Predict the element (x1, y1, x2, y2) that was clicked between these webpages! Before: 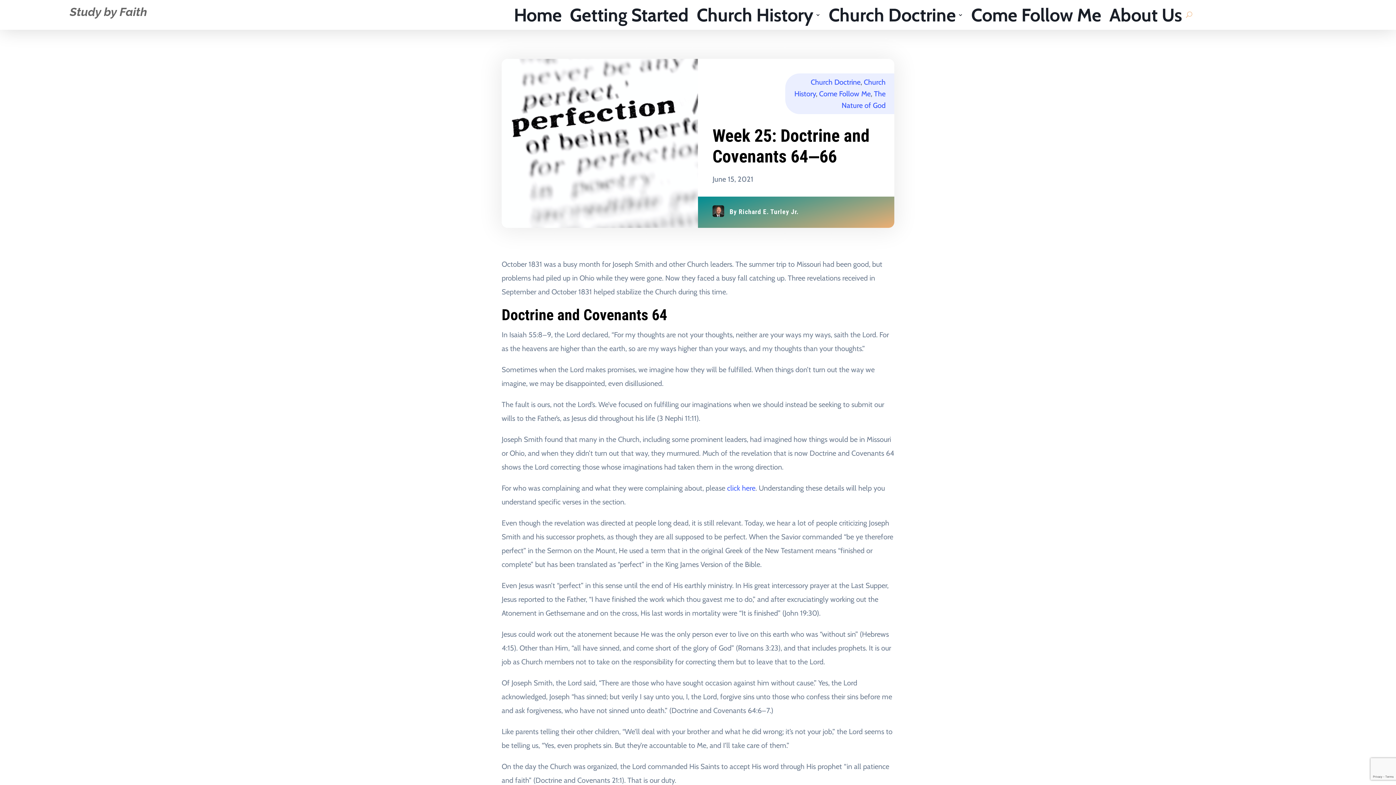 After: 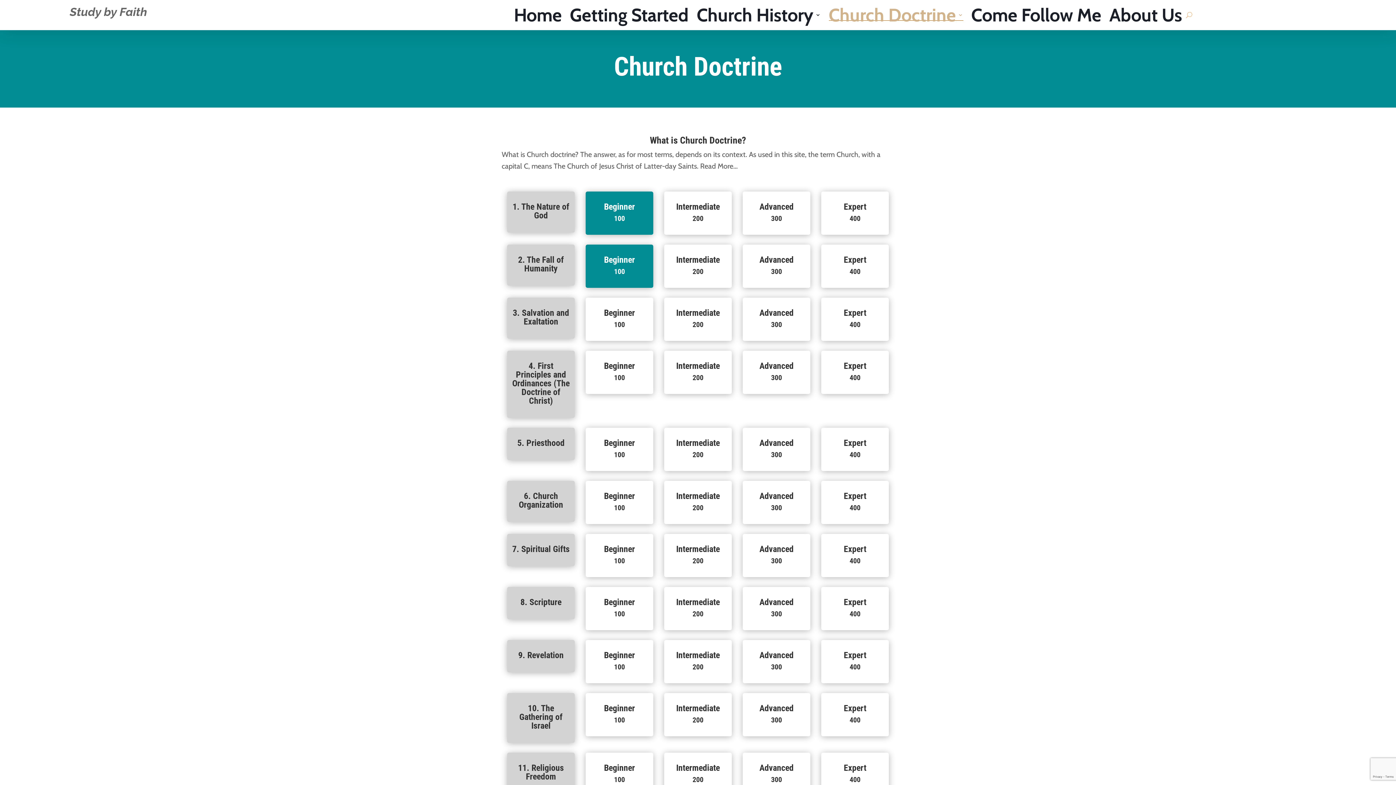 Action: label: Church Doctrine bbox: (828, 12, 963, 20)